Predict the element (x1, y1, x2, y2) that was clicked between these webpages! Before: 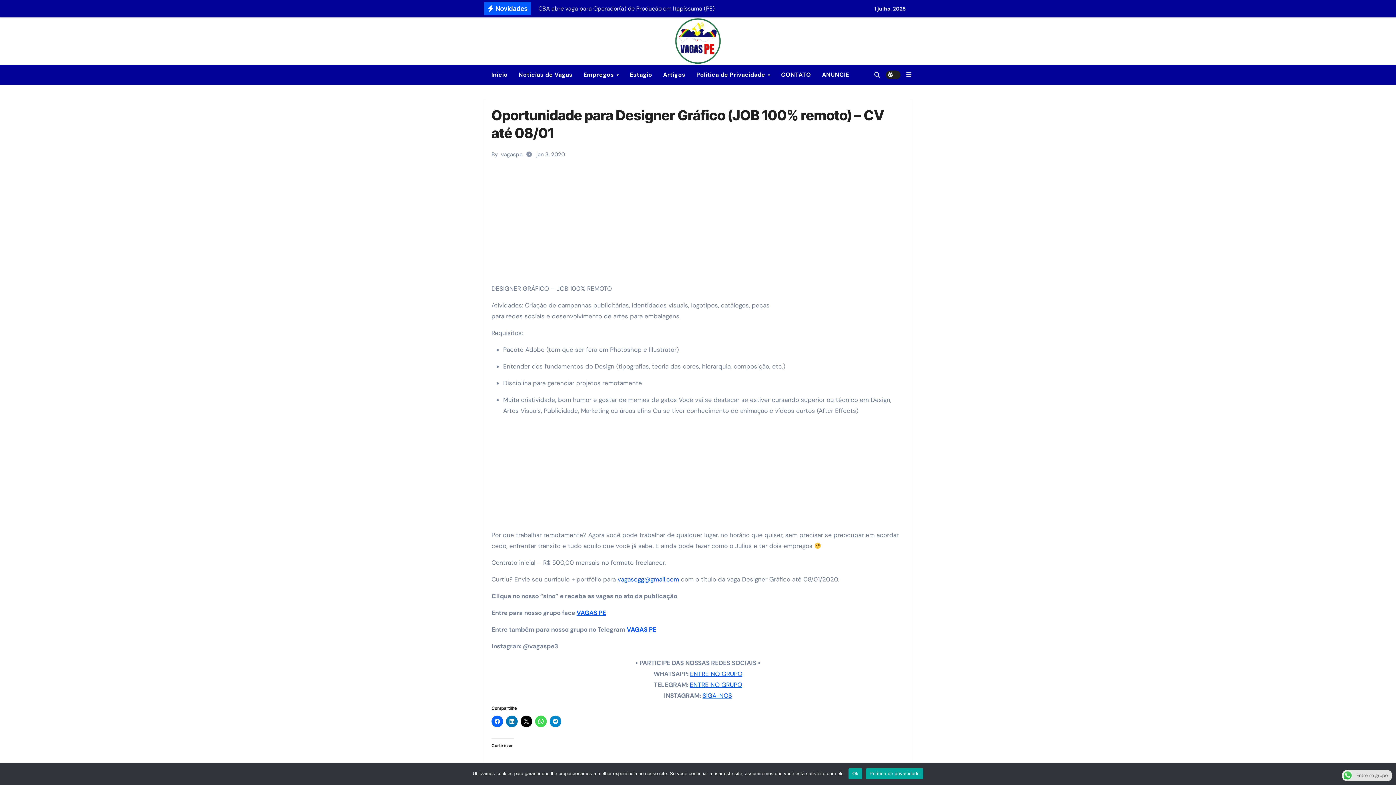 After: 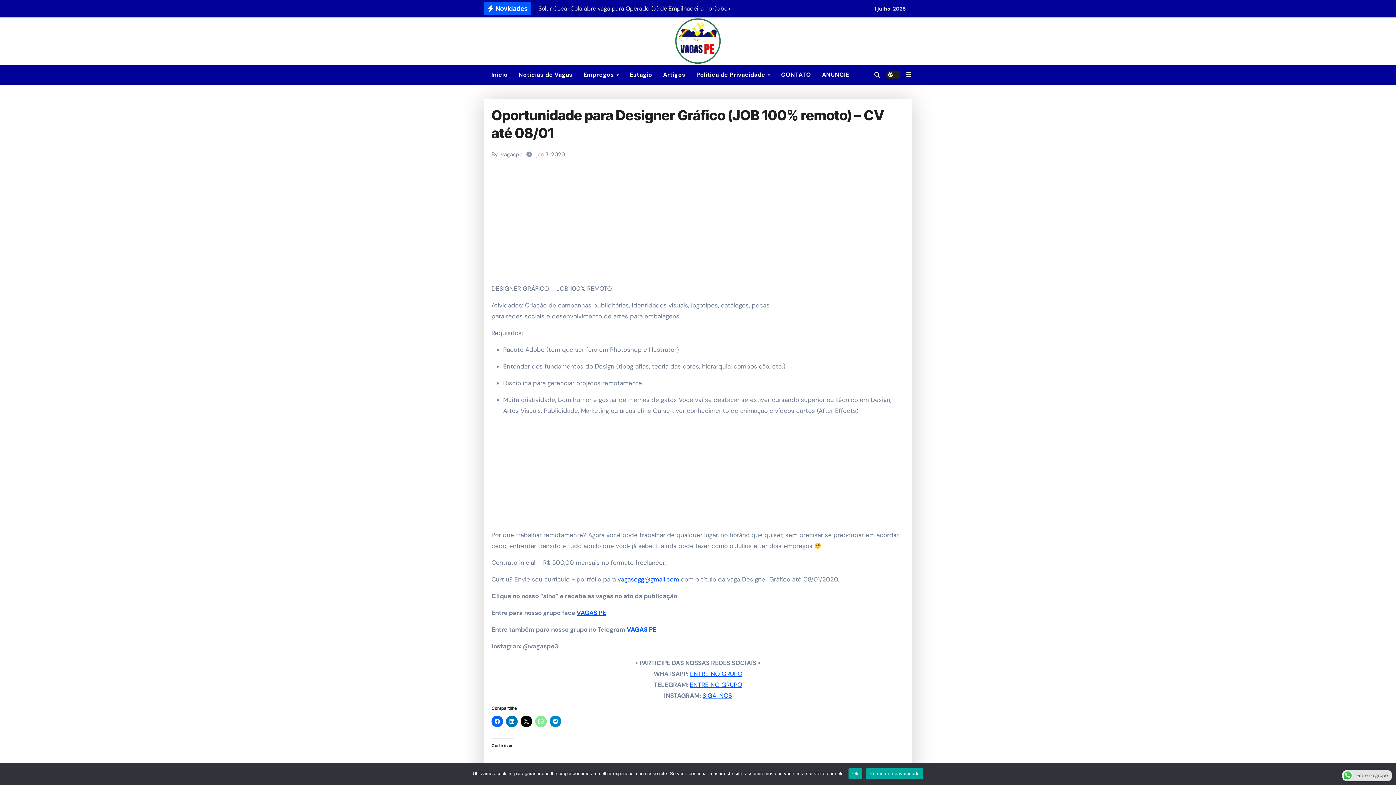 Action: bbox: (535, 716, 546, 727)